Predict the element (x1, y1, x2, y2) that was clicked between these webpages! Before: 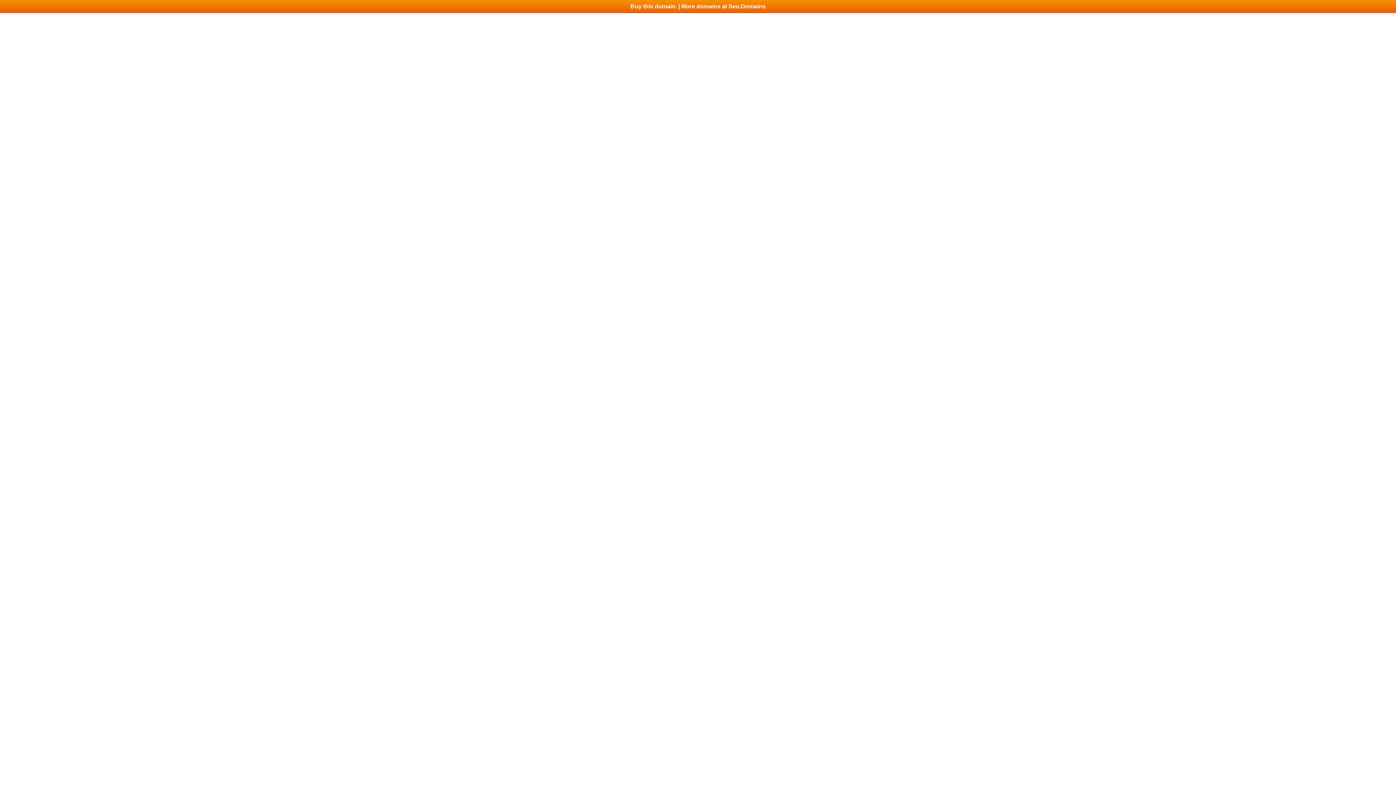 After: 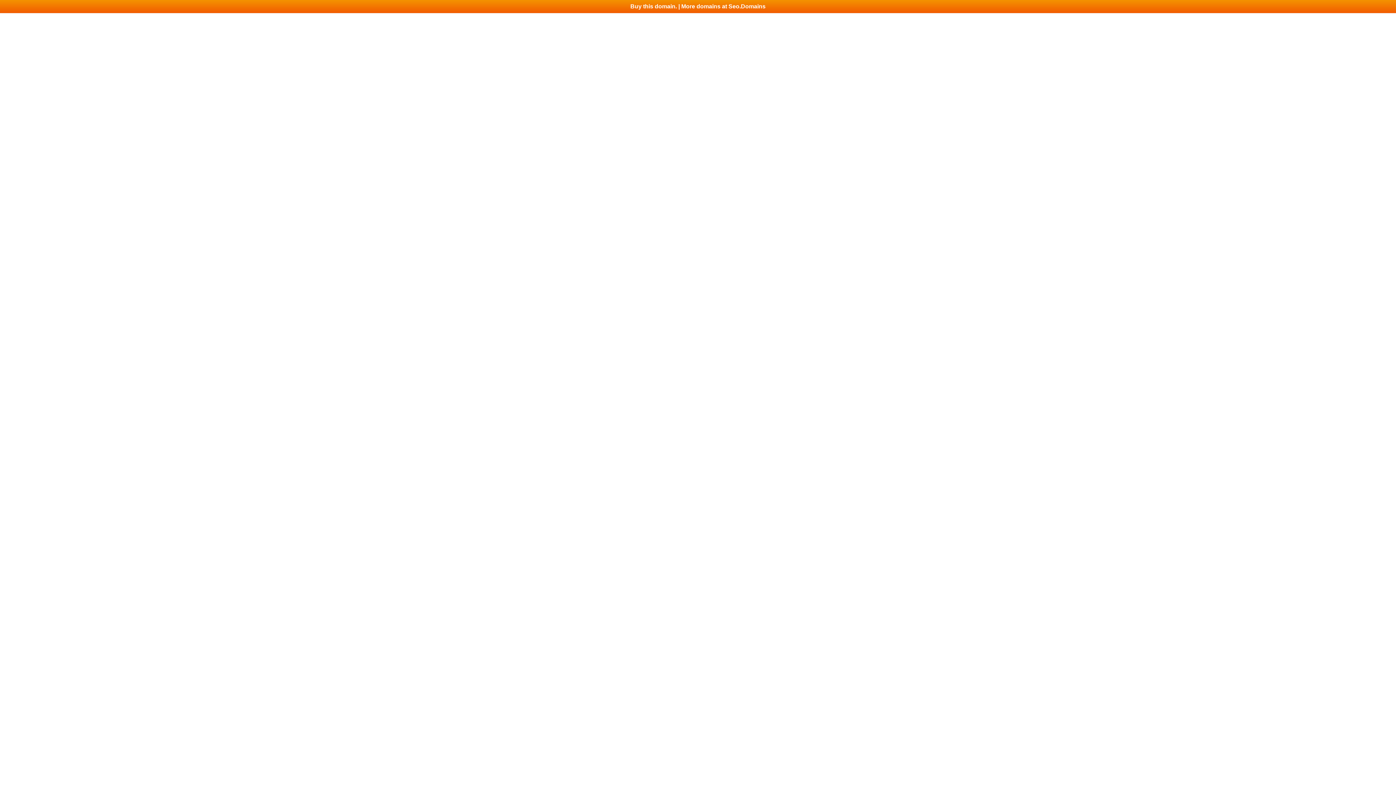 Action: label: Buy this domain. | More domains at Seo.Domains bbox: (0, 0, 1396, 13)